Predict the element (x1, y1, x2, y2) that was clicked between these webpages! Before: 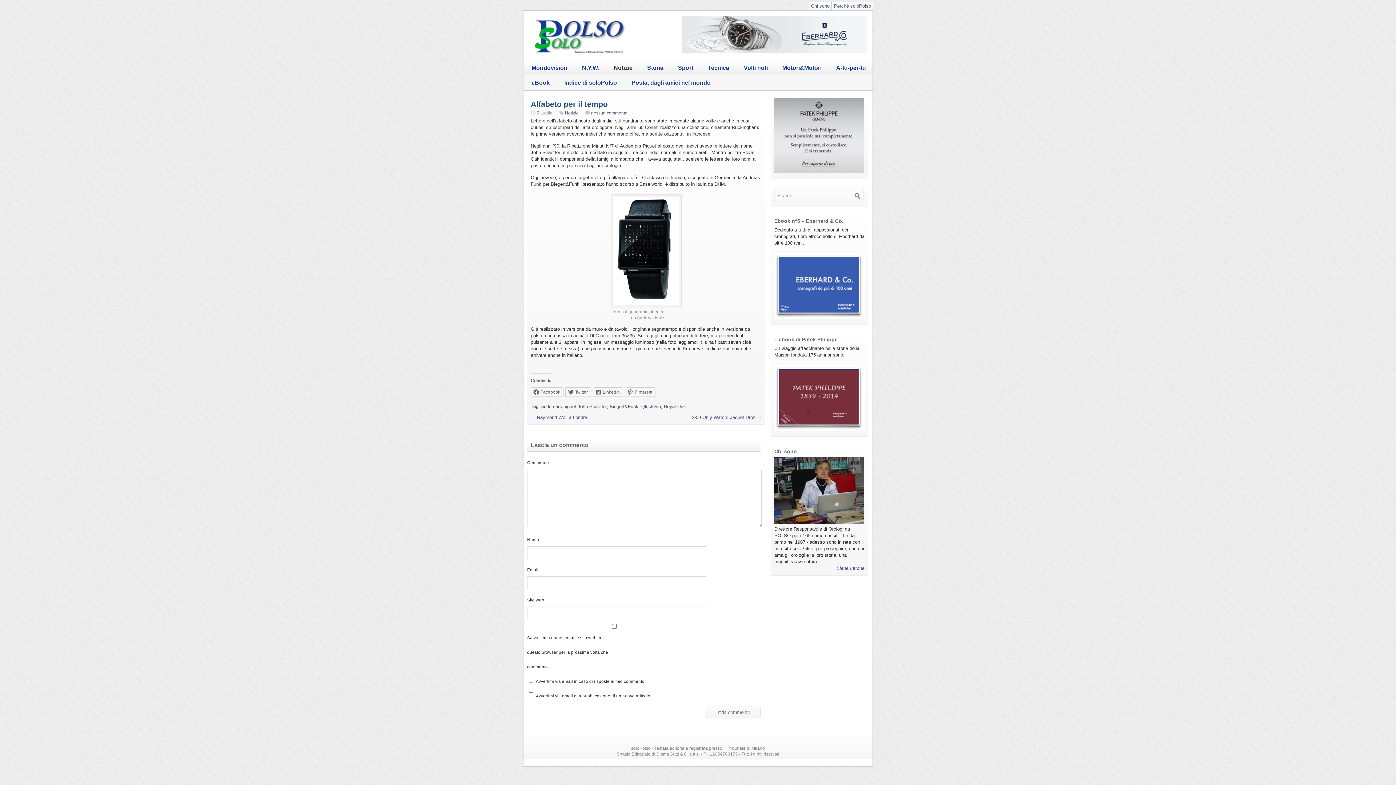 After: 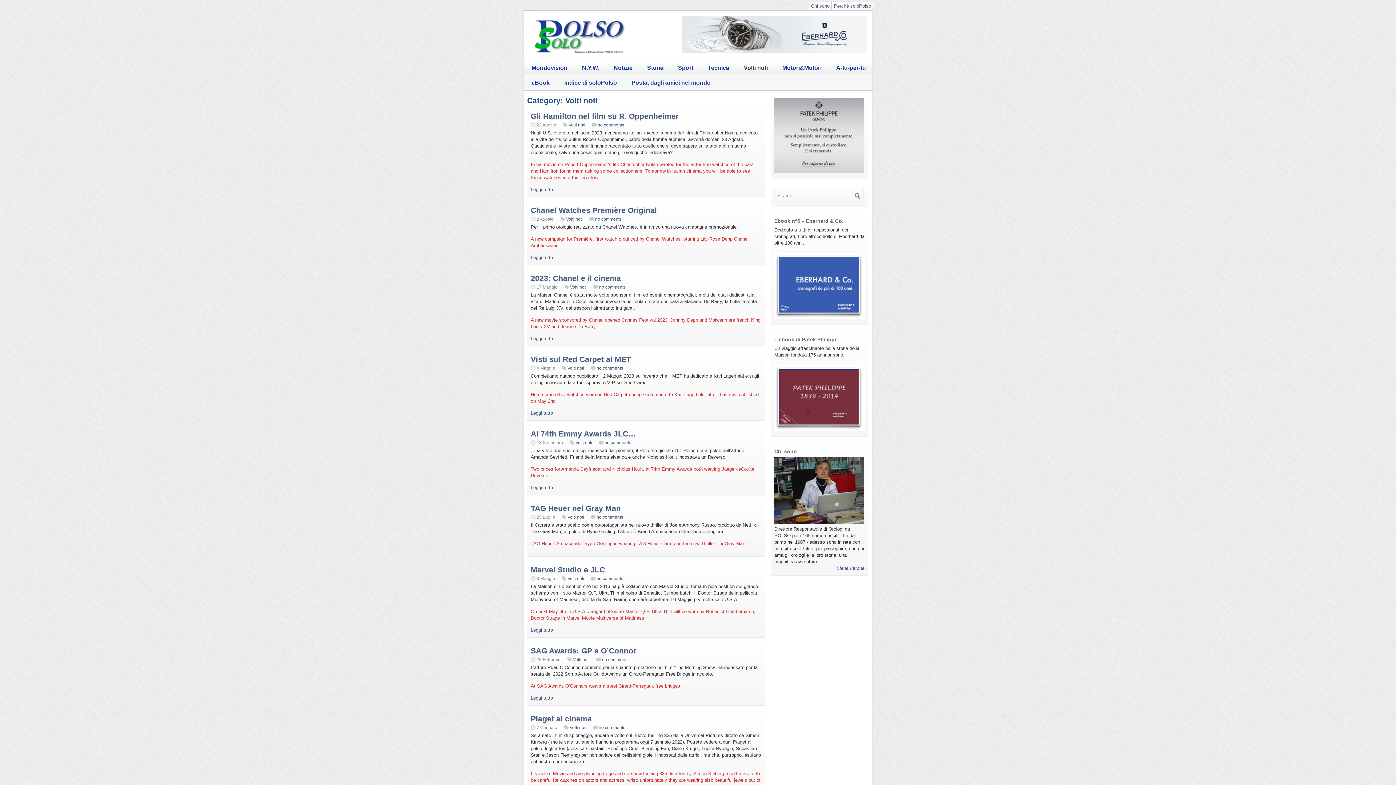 Action: bbox: (736, 60, 775, 75) label: Volti noti